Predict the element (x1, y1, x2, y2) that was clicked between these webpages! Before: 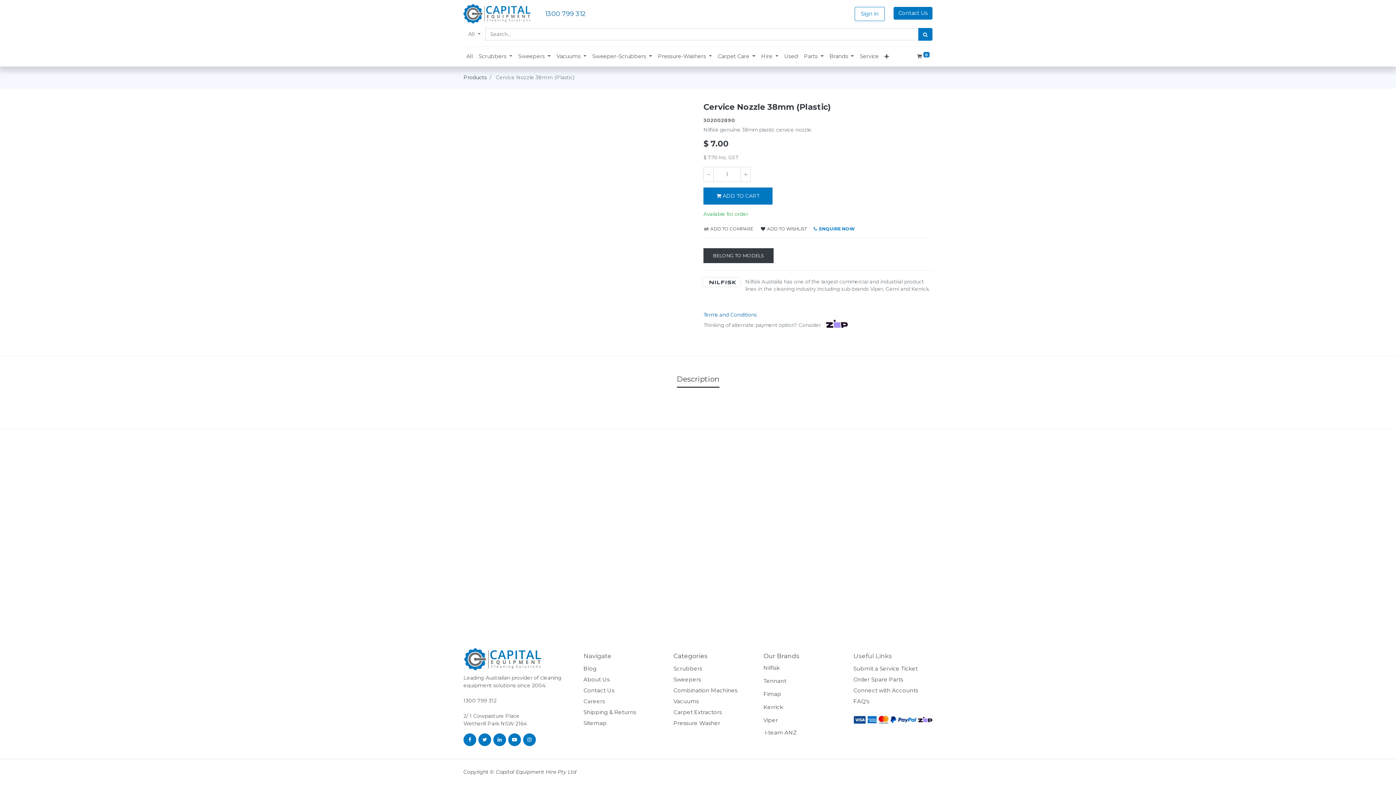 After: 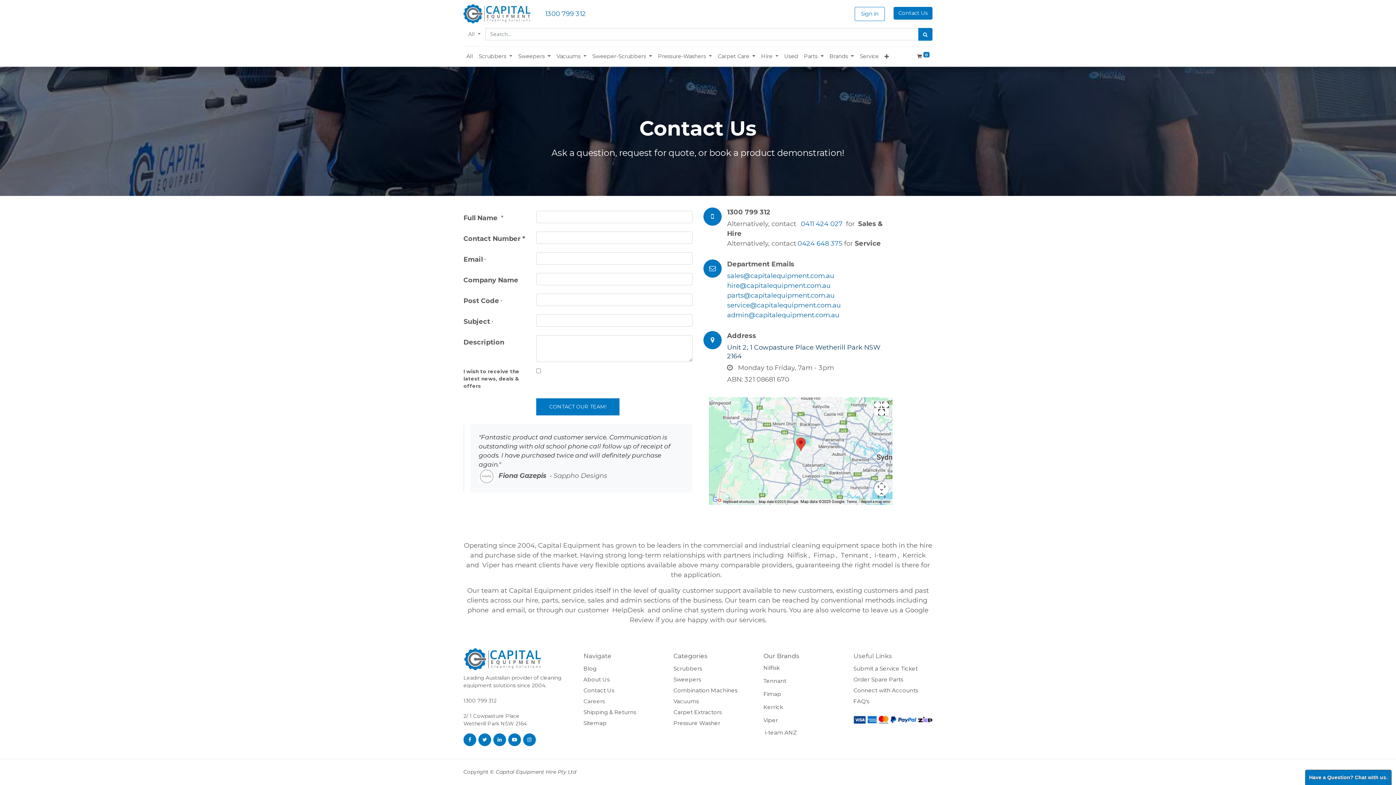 Action: bbox: (813, 212, 854, 218) label:   ENQUIRE NOW